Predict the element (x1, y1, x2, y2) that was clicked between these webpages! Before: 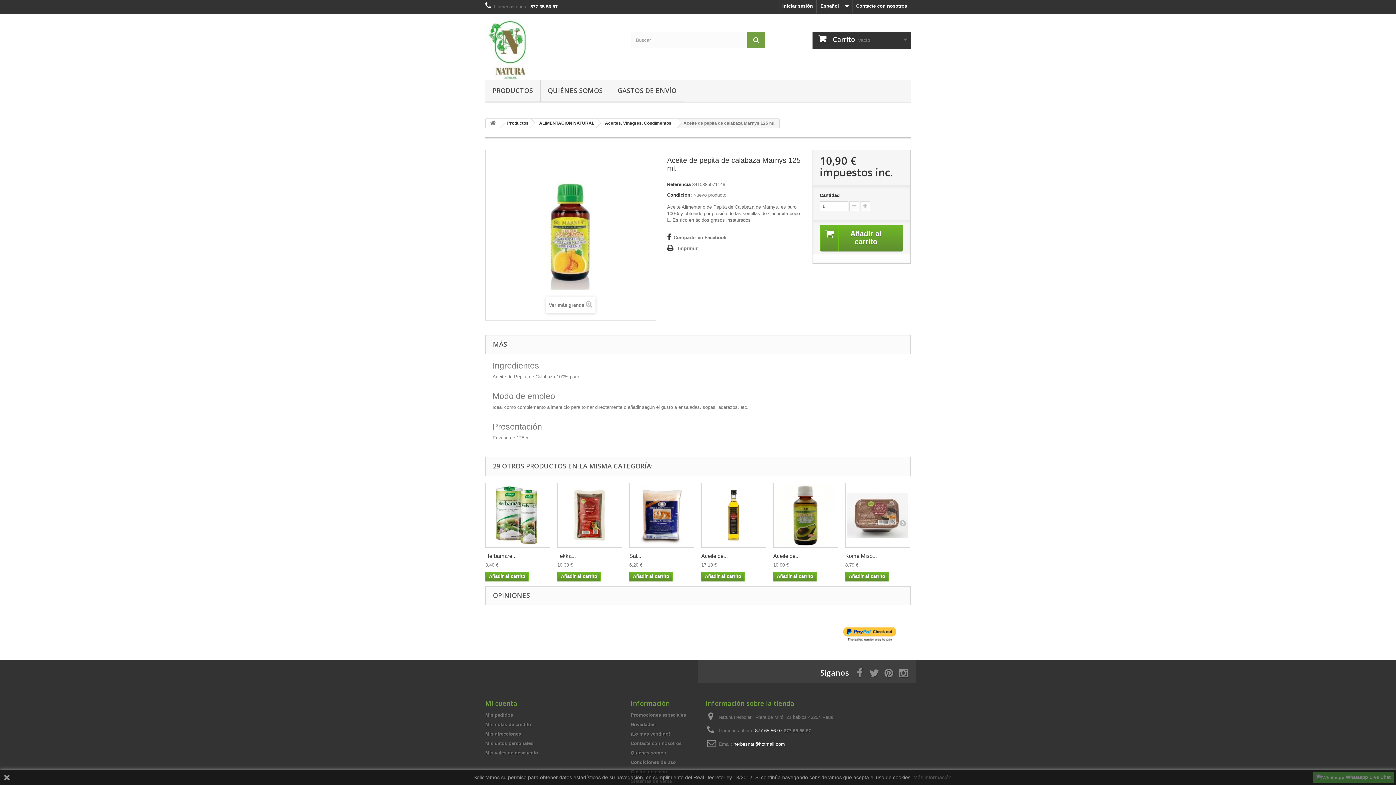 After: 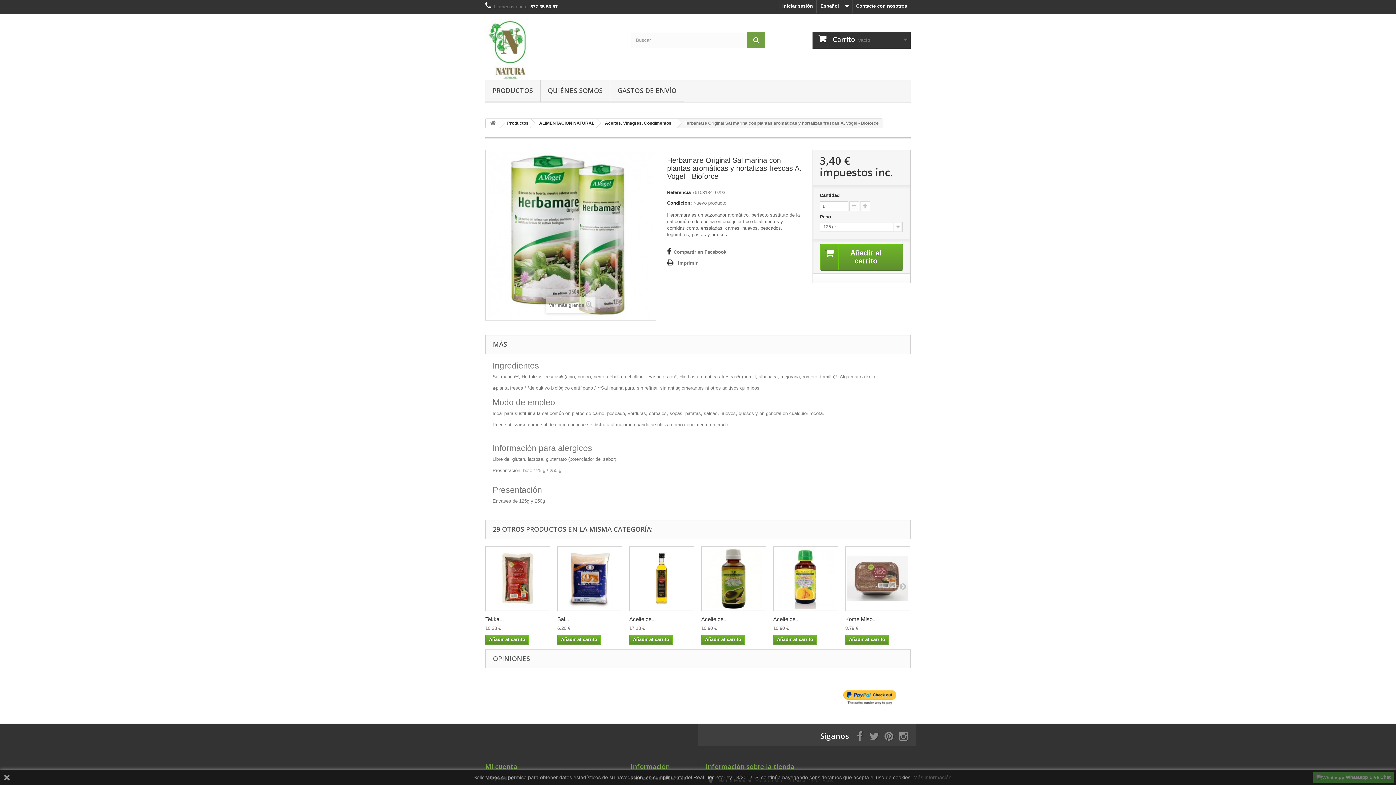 Action: bbox: (485, 483, 550, 548)